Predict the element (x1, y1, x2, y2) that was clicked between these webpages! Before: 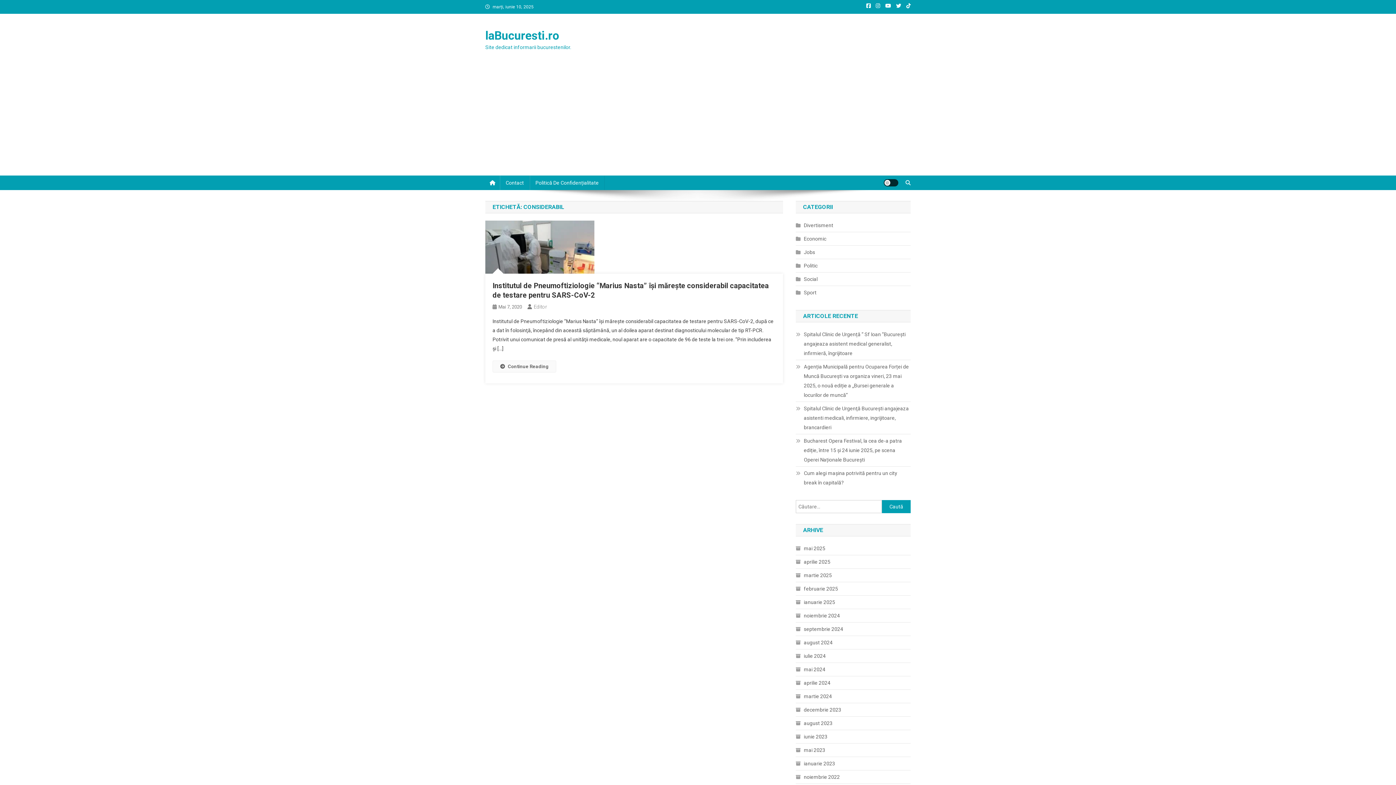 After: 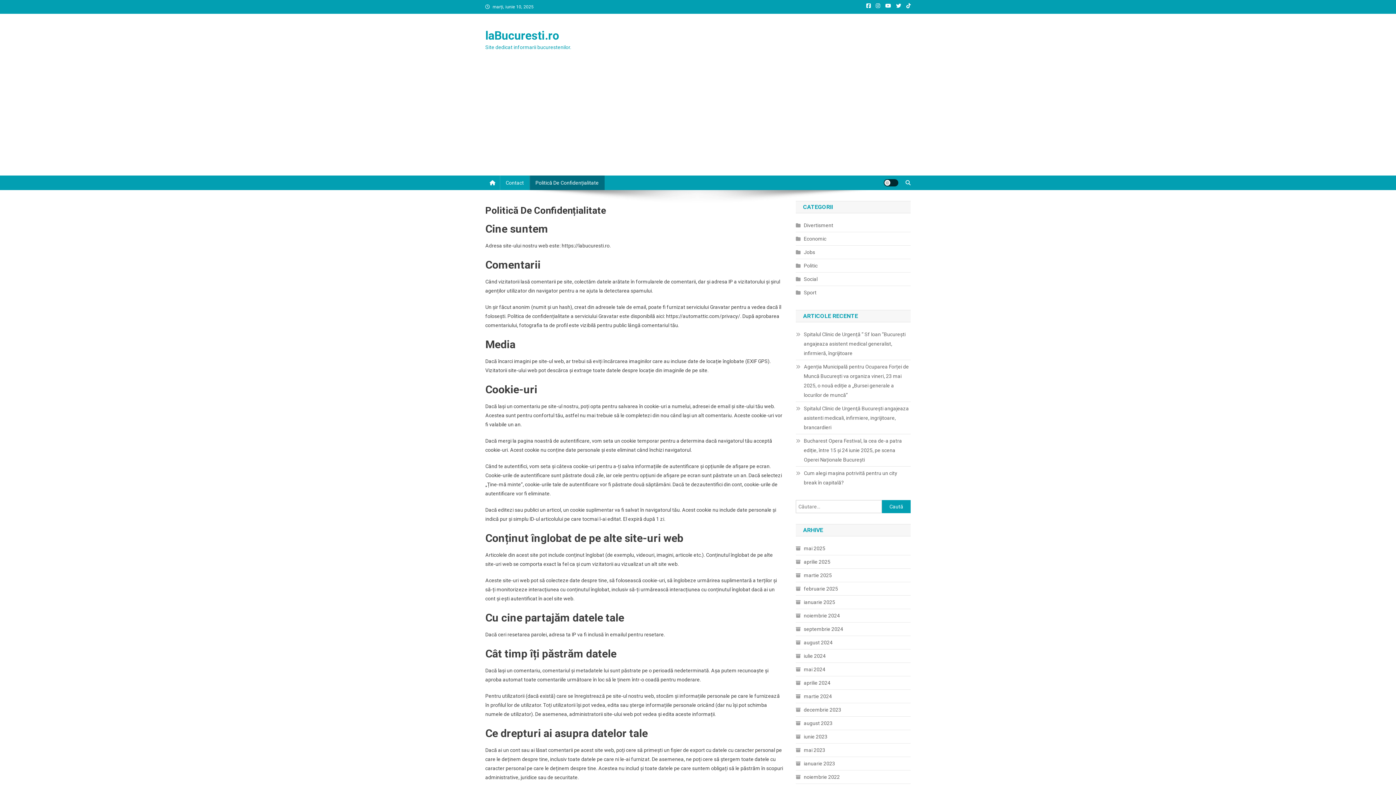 Action: bbox: (529, 175, 604, 190) label: Politică De Confidențialitate